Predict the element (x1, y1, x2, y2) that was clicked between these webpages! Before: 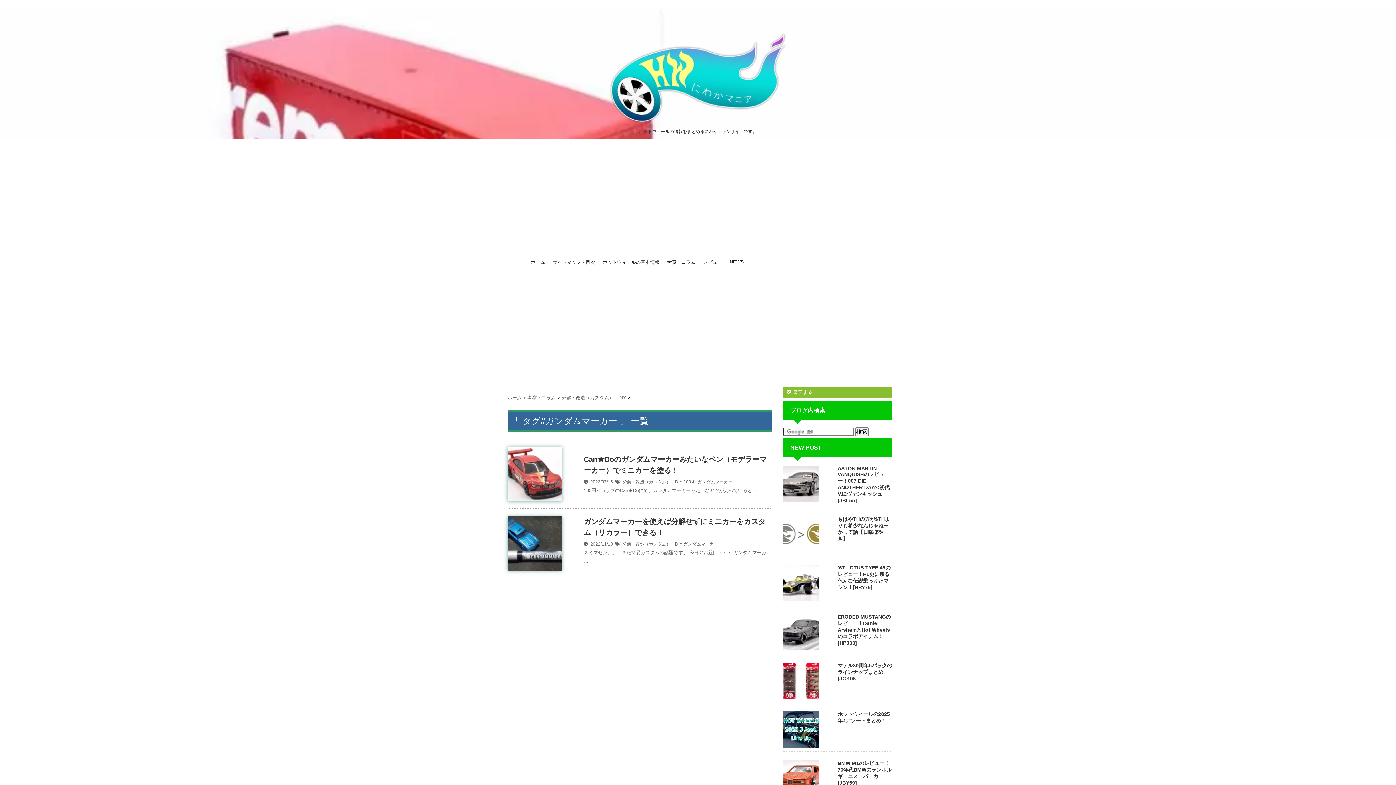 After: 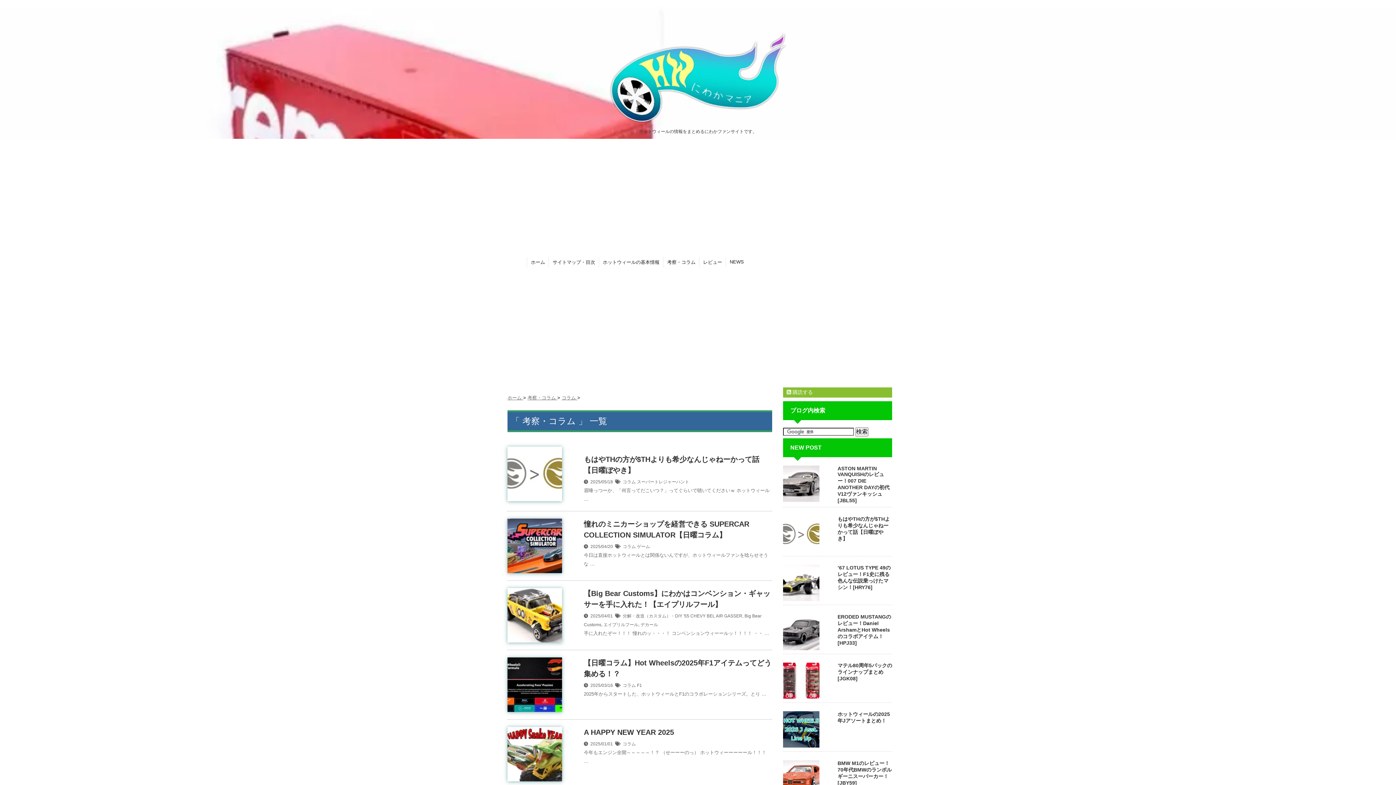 Action: label: 考察・コラム  bbox: (527, 395, 557, 400)